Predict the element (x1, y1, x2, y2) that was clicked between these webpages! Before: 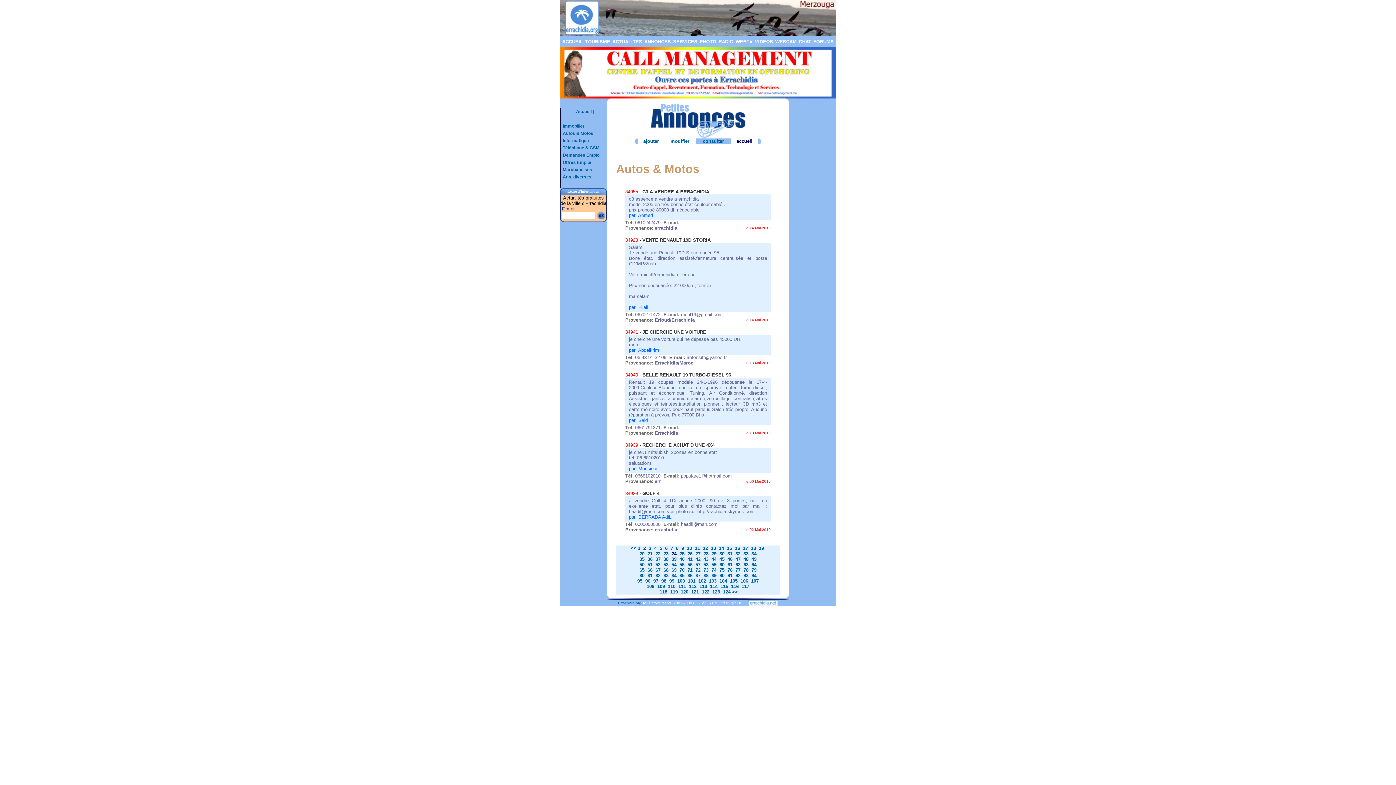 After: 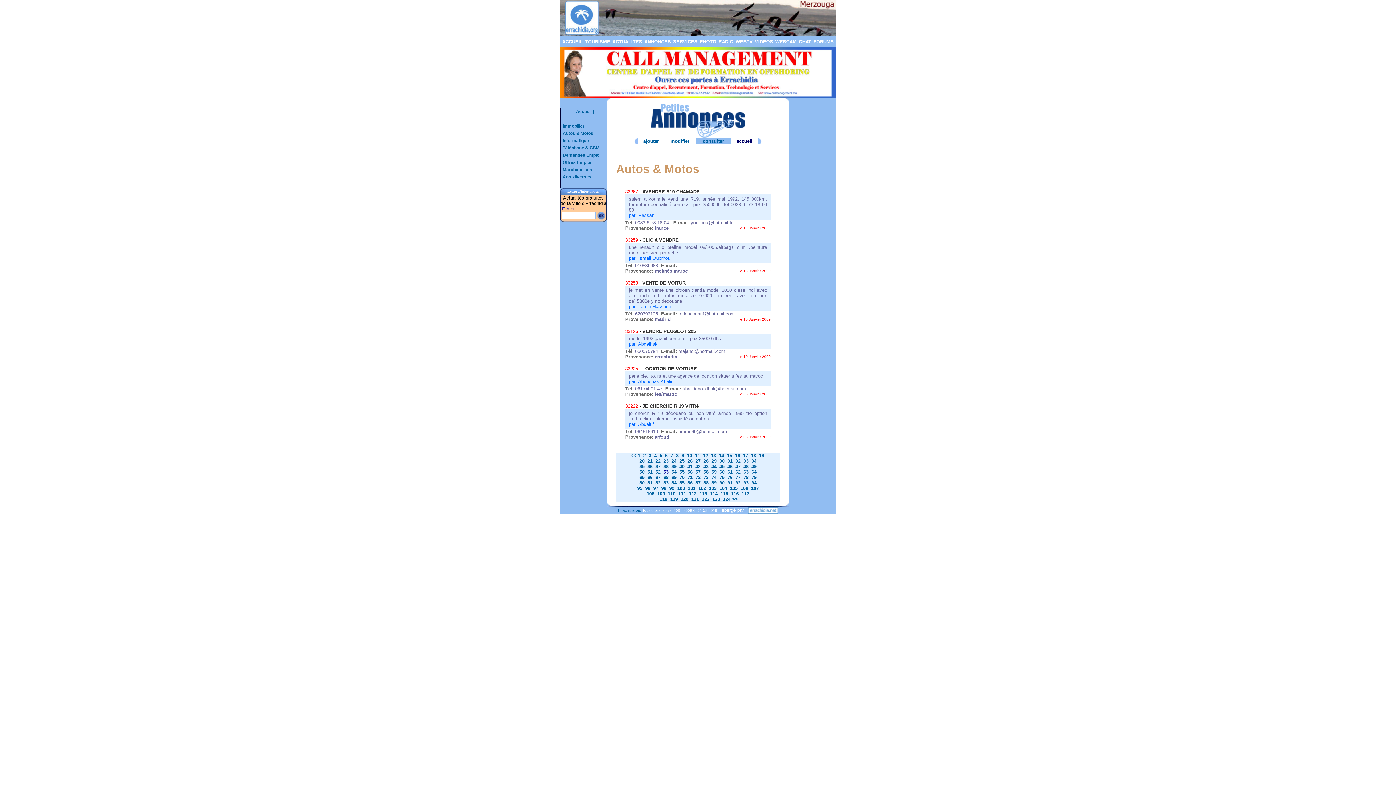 Action: bbox: (663, 562, 668, 567) label: 53